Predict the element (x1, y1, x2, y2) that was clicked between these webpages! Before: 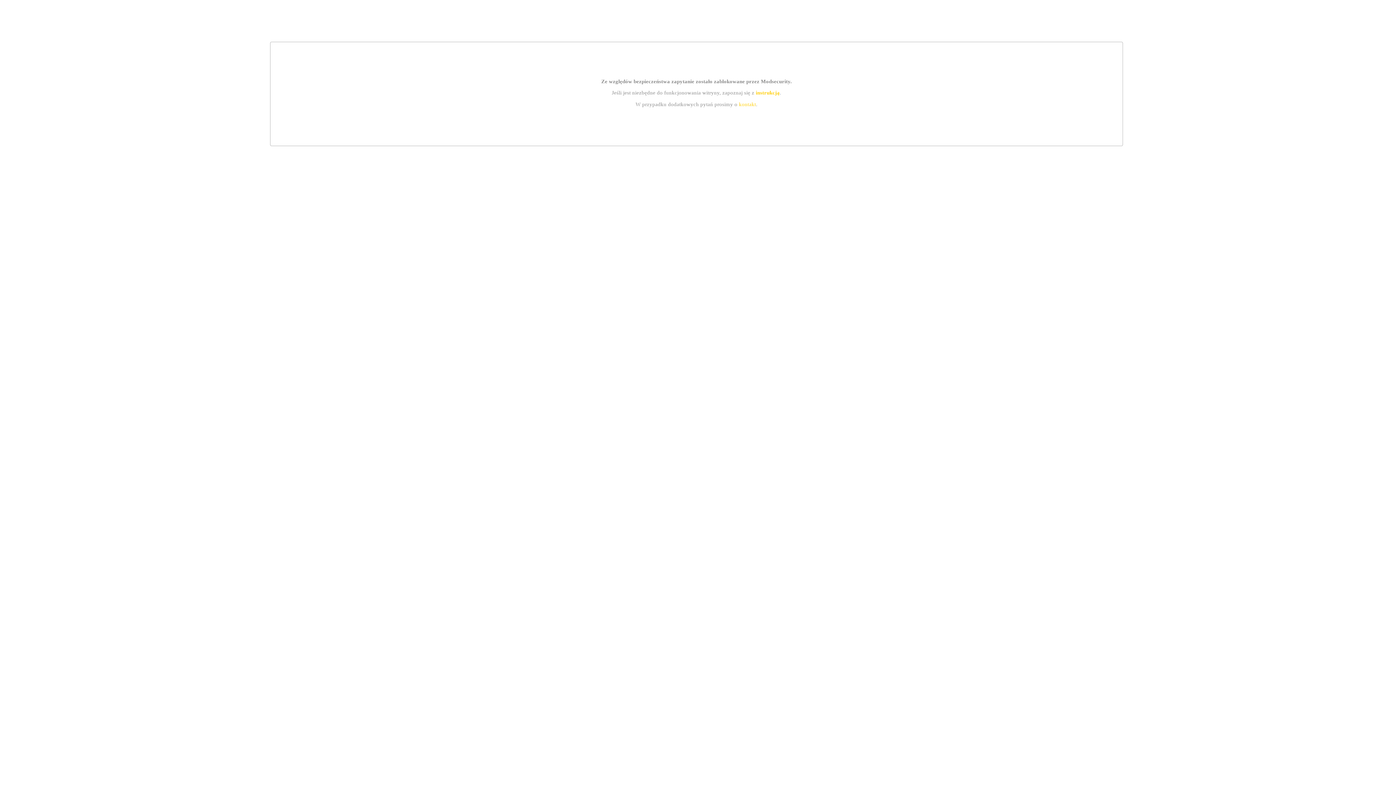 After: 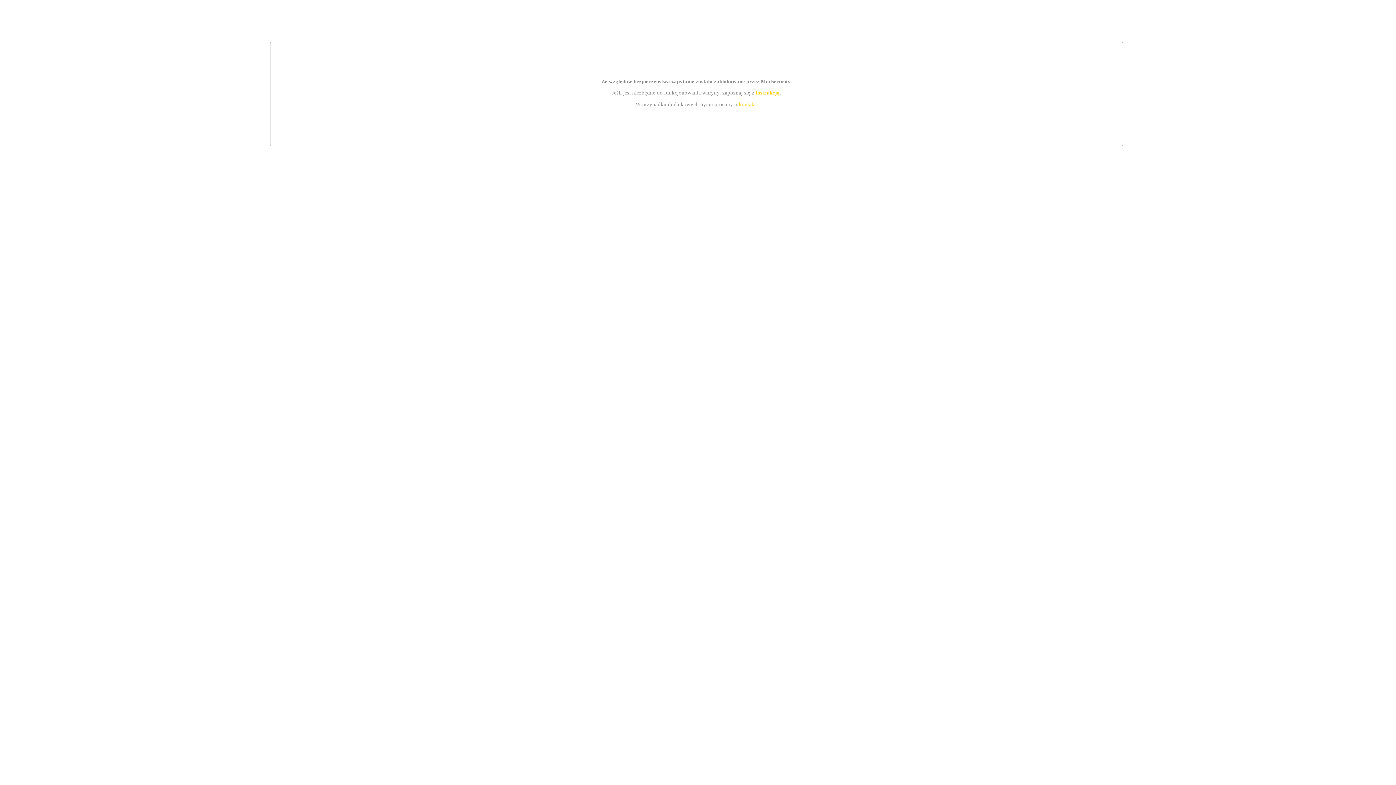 Action: bbox: (739, 101, 756, 107) label: kontakt